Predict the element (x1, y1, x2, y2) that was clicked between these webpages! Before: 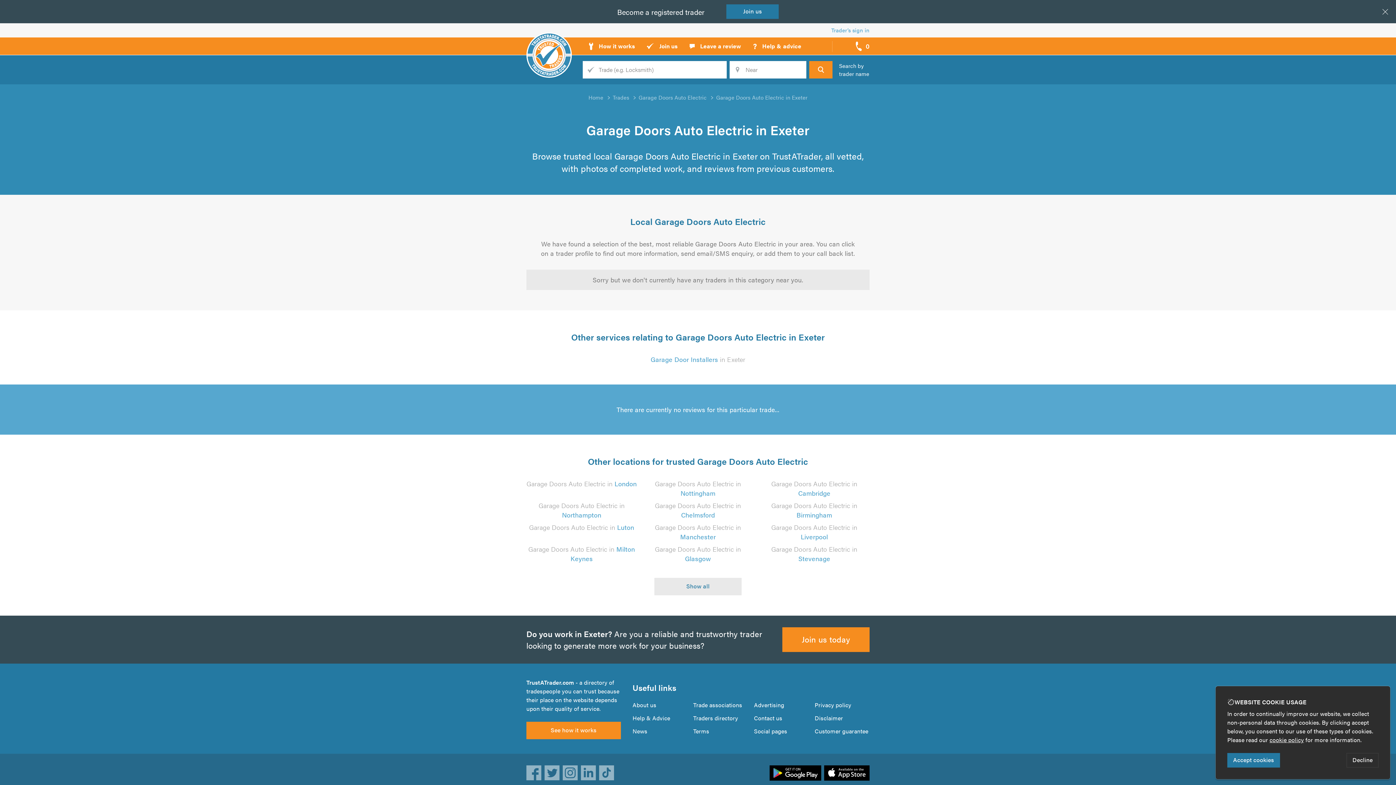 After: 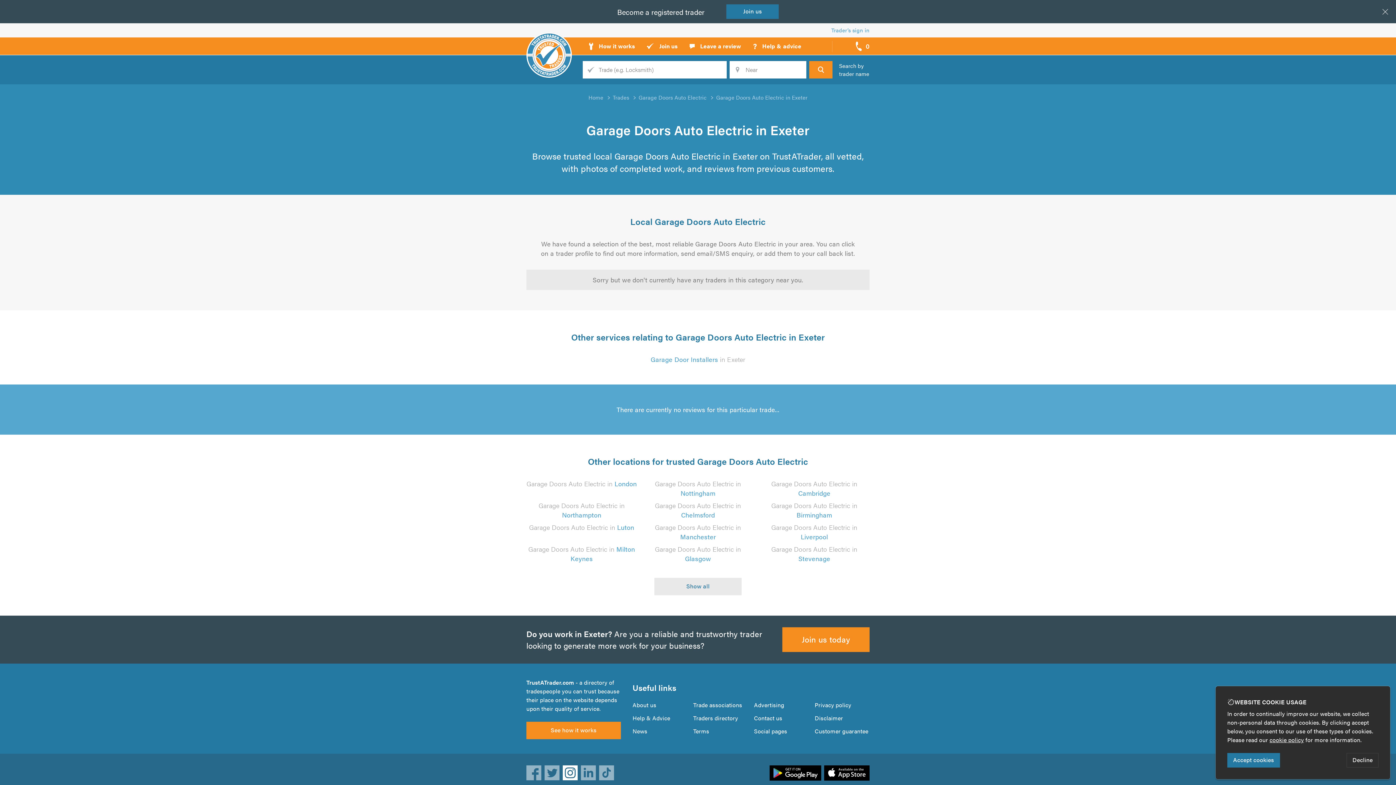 Action: bbox: (562, 765, 578, 781) label: Follow us on Instagram